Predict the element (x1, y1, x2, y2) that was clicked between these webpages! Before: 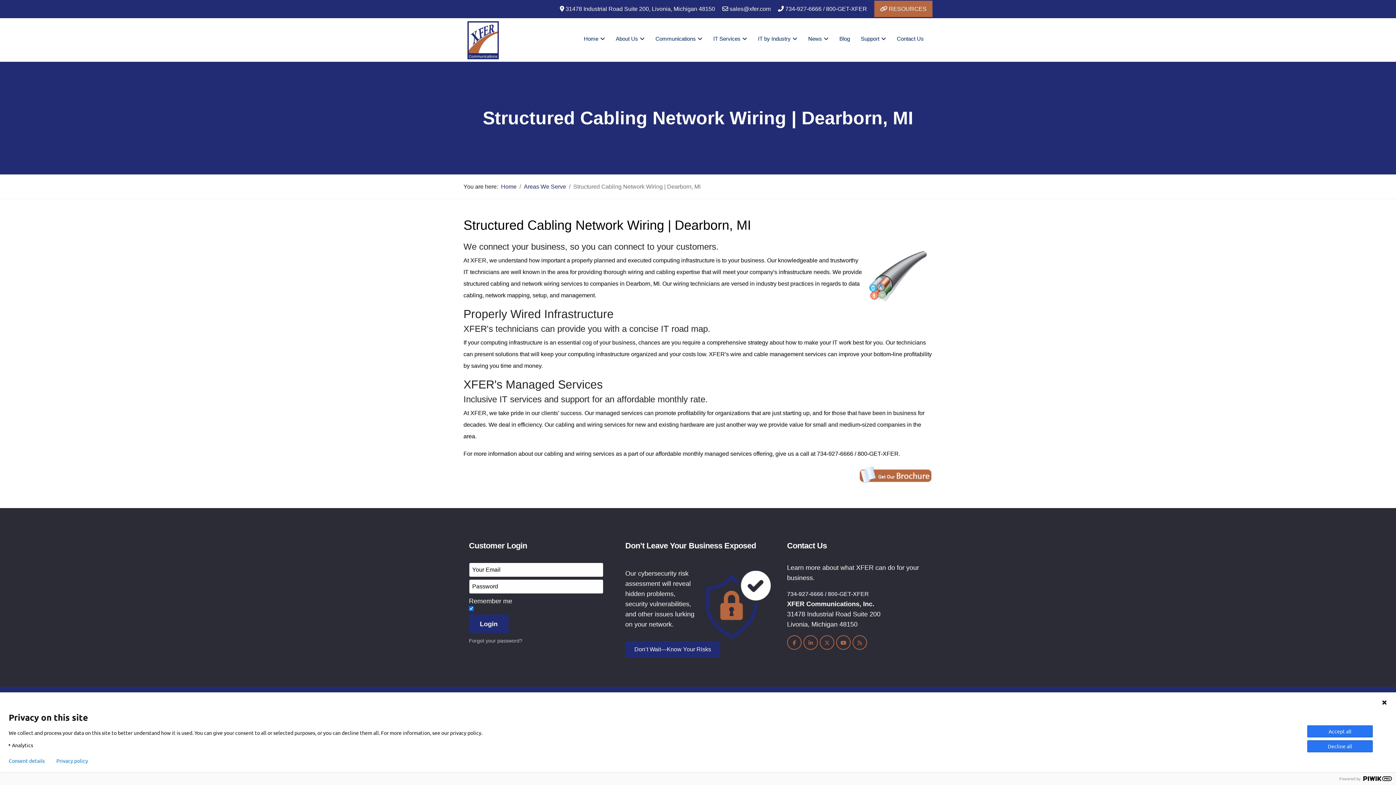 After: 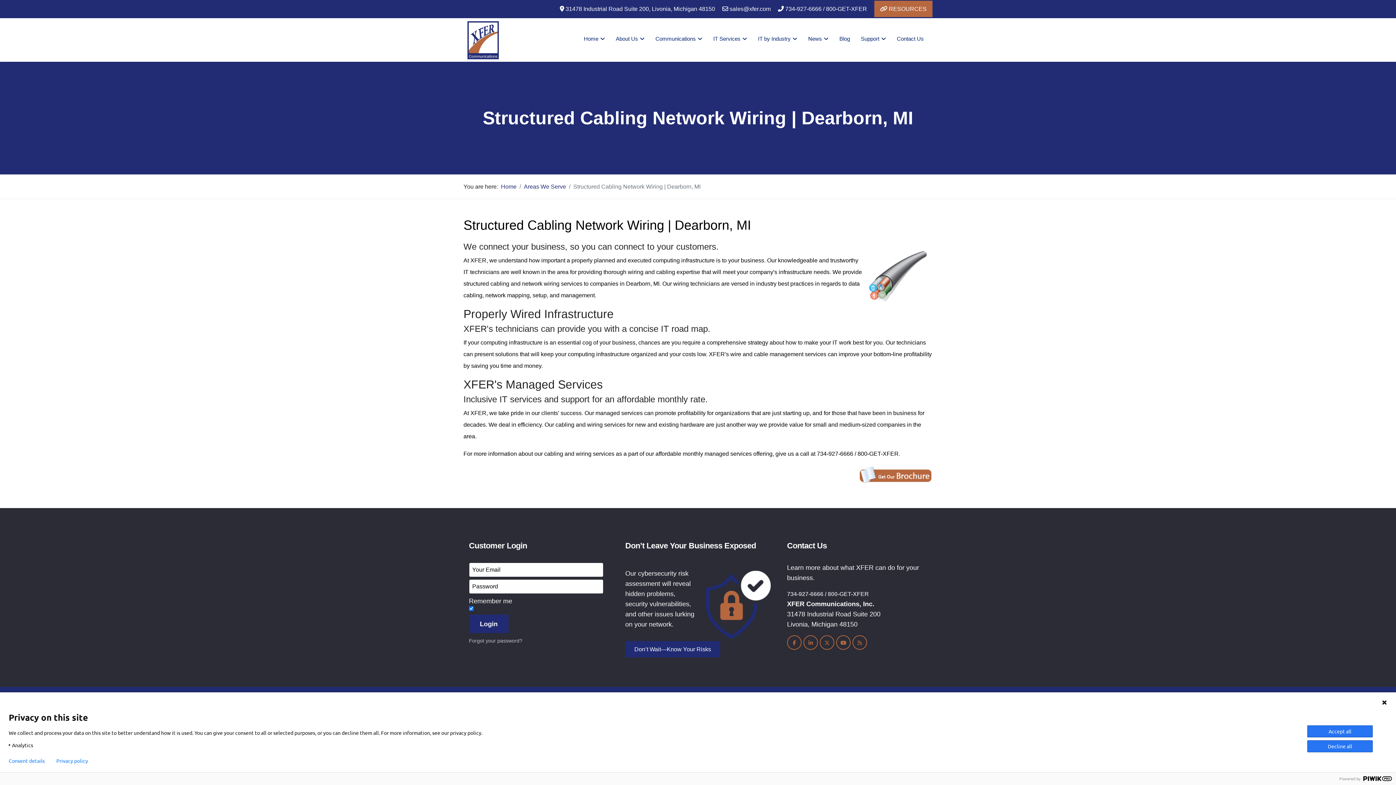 Action: bbox: (860, 465, 932, 484)